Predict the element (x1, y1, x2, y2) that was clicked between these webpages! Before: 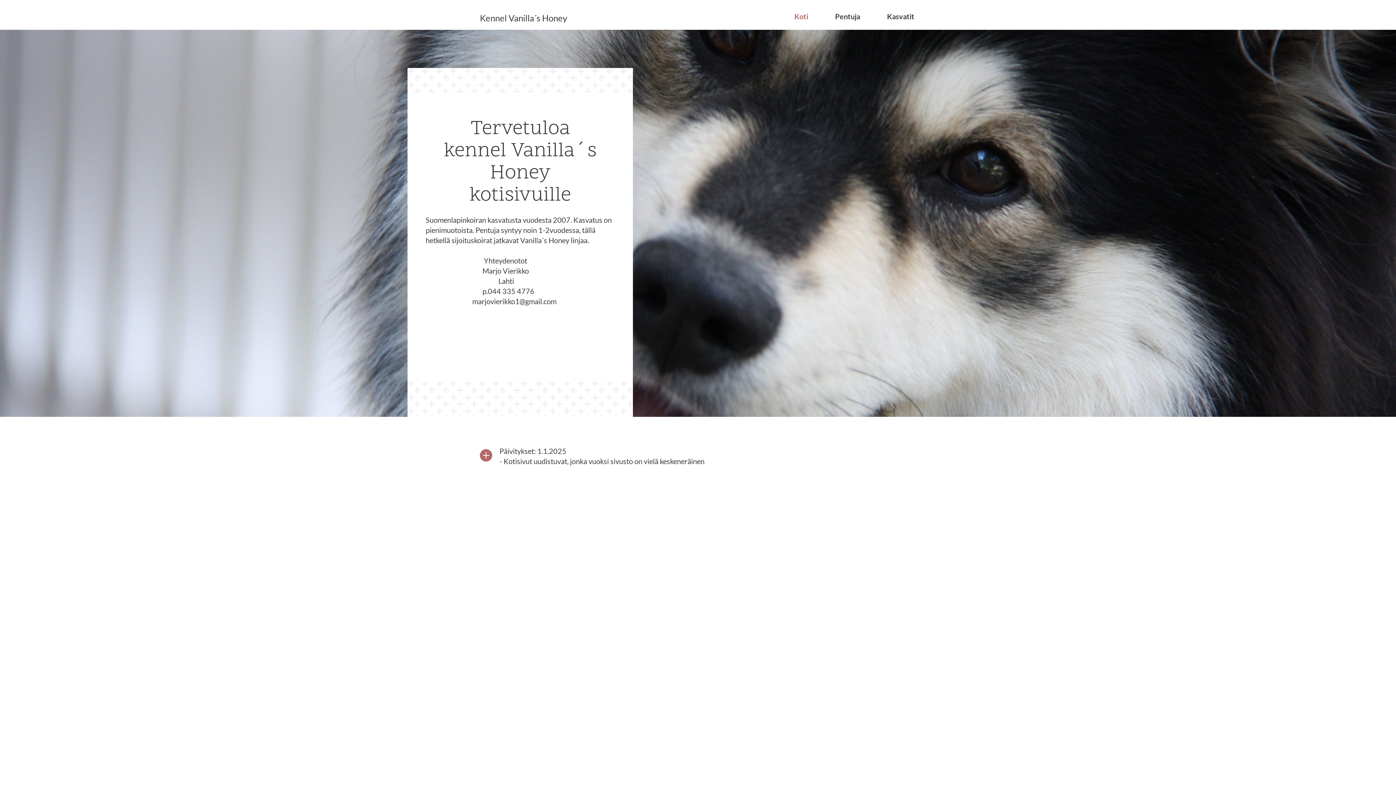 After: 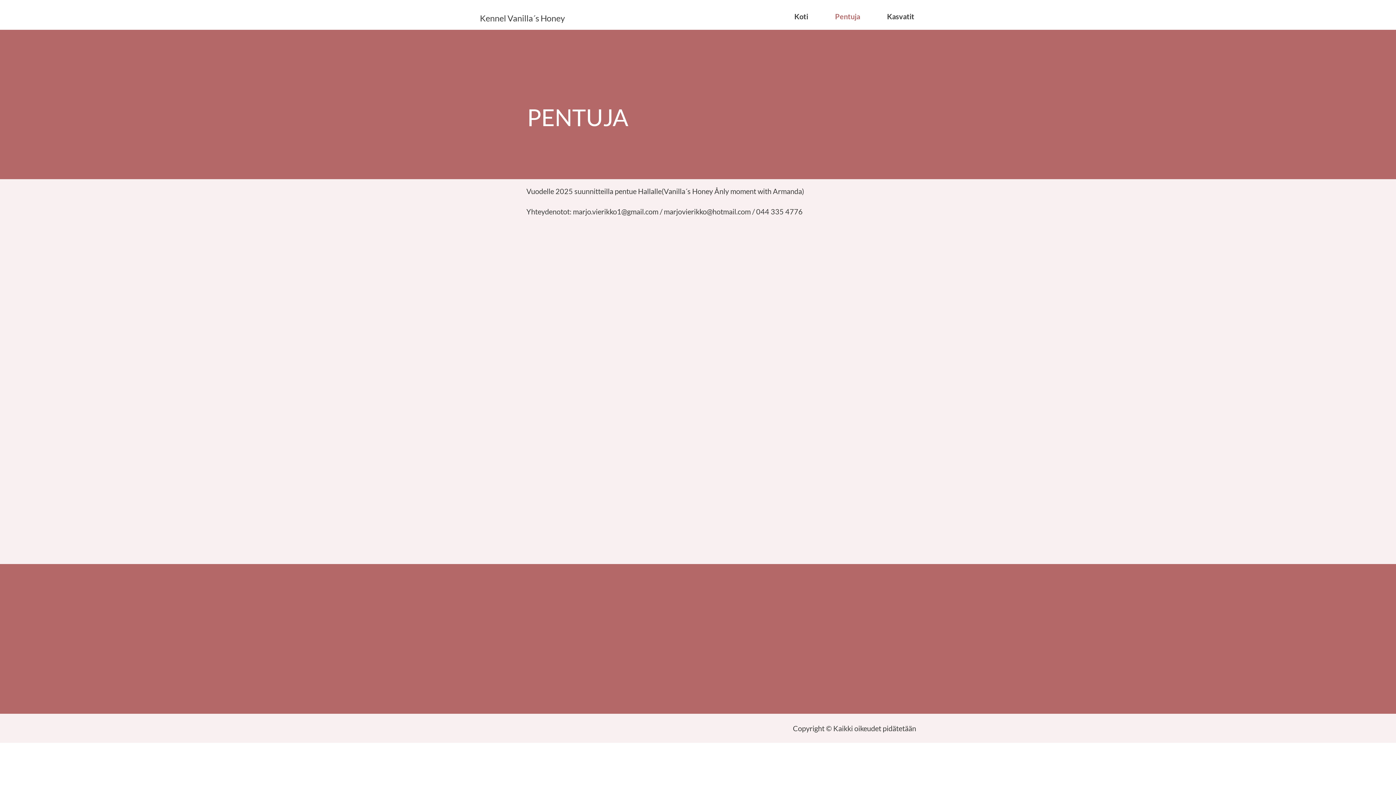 Action: bbox: (833, 10, 862, 22) label: Pentuja